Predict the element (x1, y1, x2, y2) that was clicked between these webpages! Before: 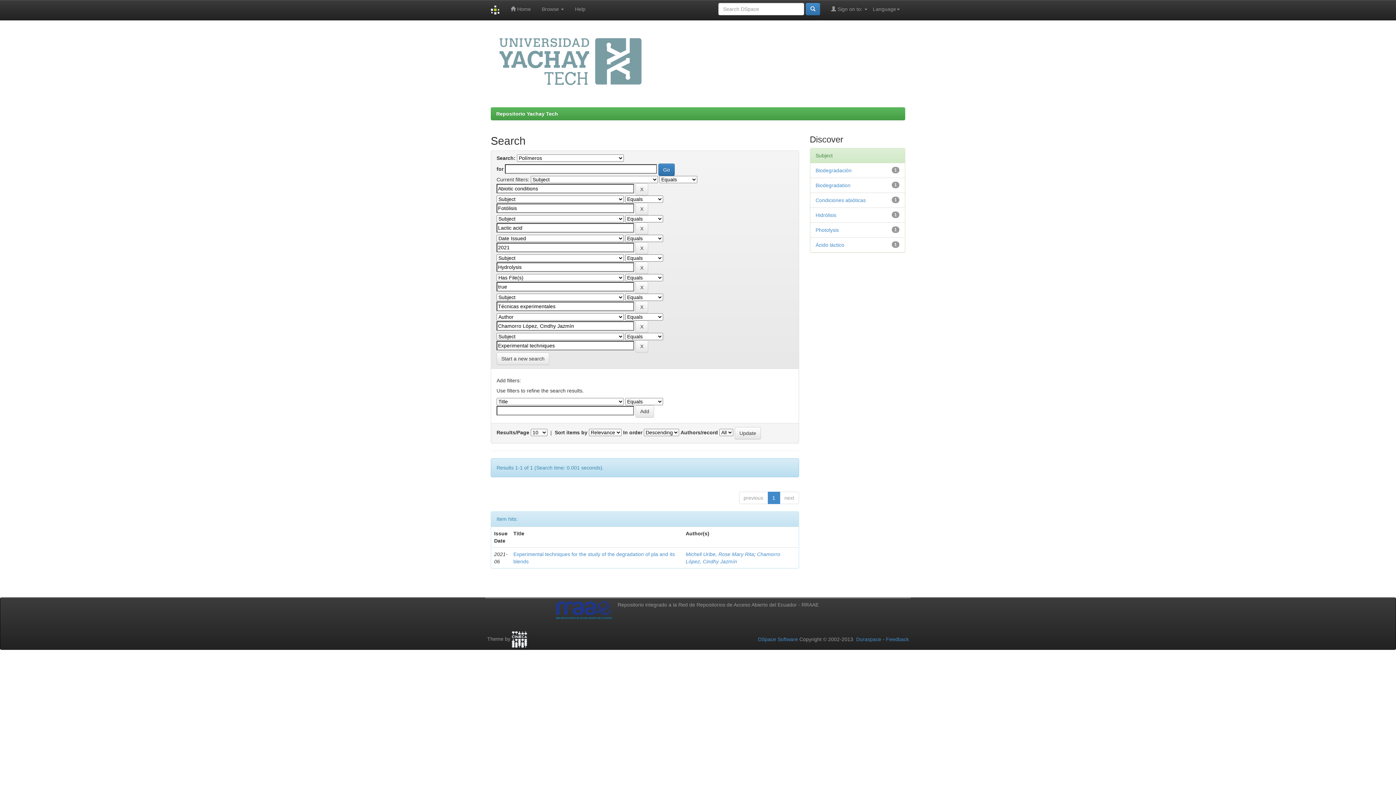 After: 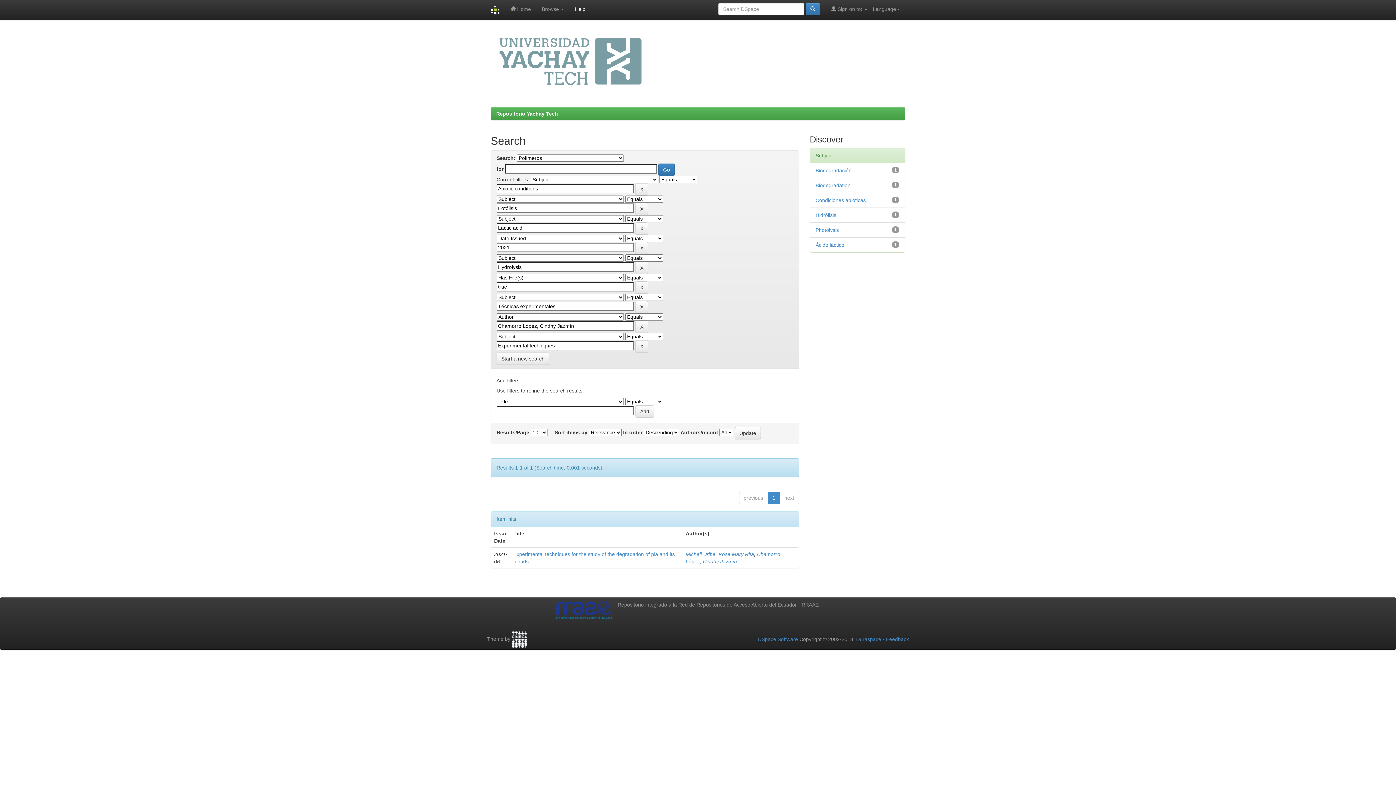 Action: bbox: (569, 0, 591, 18) label: Help